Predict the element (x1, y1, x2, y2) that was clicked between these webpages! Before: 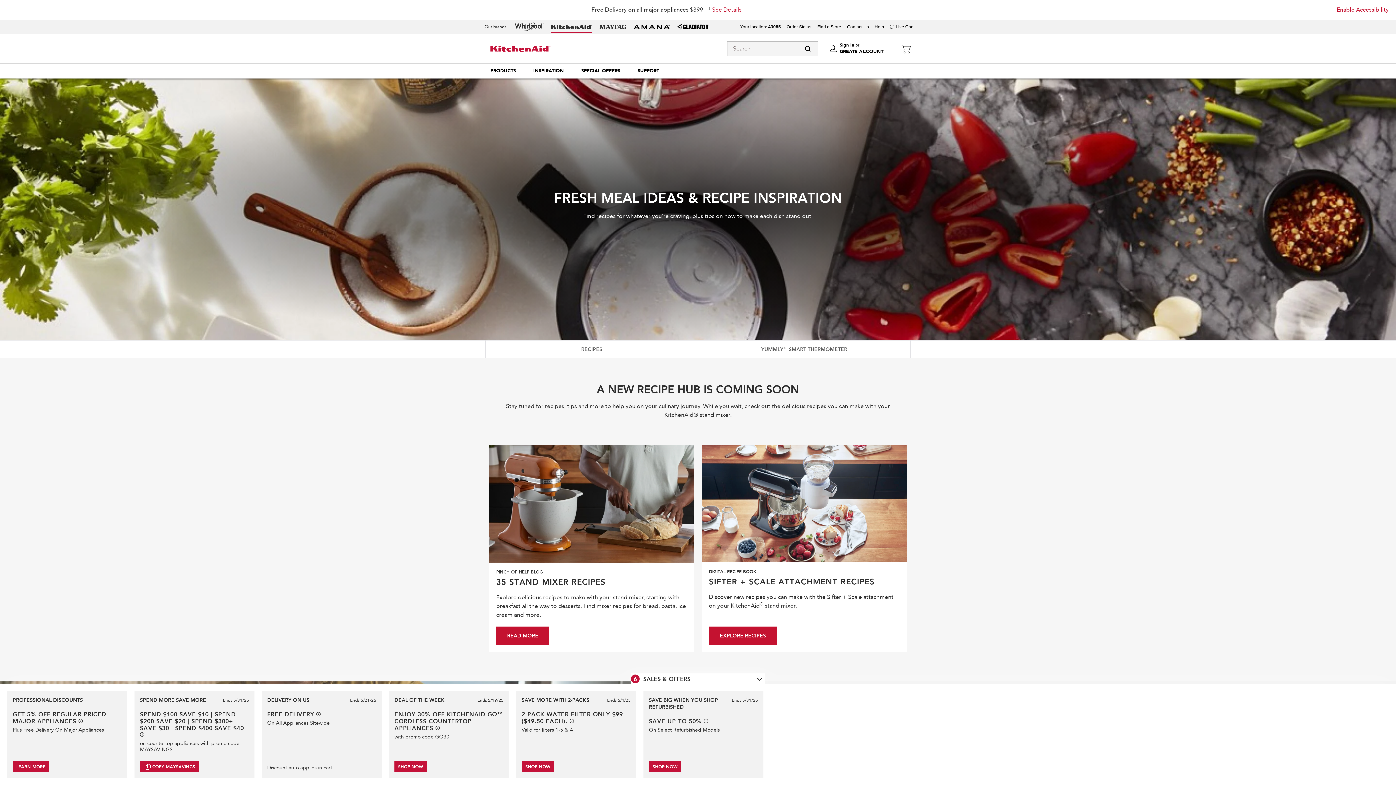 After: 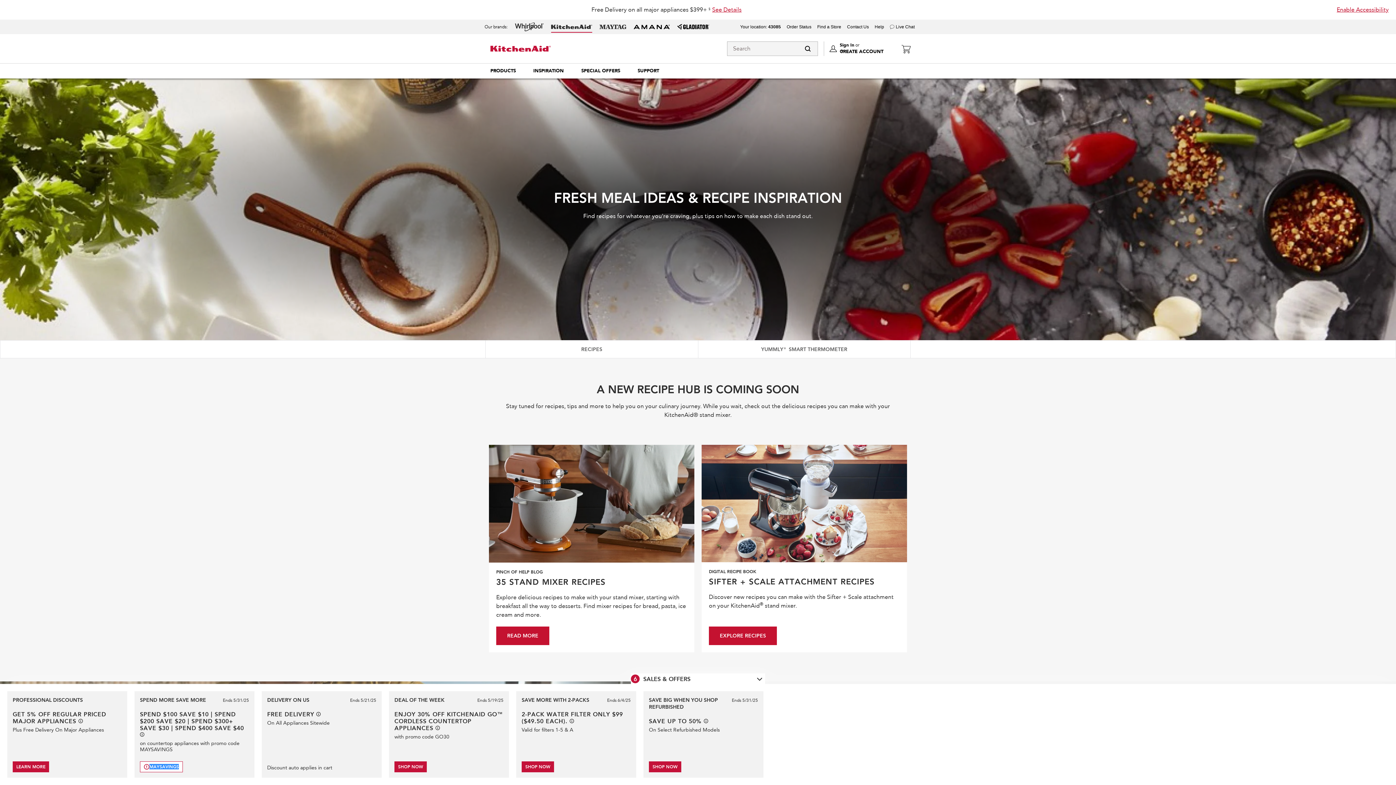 Action: label: COPY MAYSAVINGS bbox: (140, 761, 198, 772)